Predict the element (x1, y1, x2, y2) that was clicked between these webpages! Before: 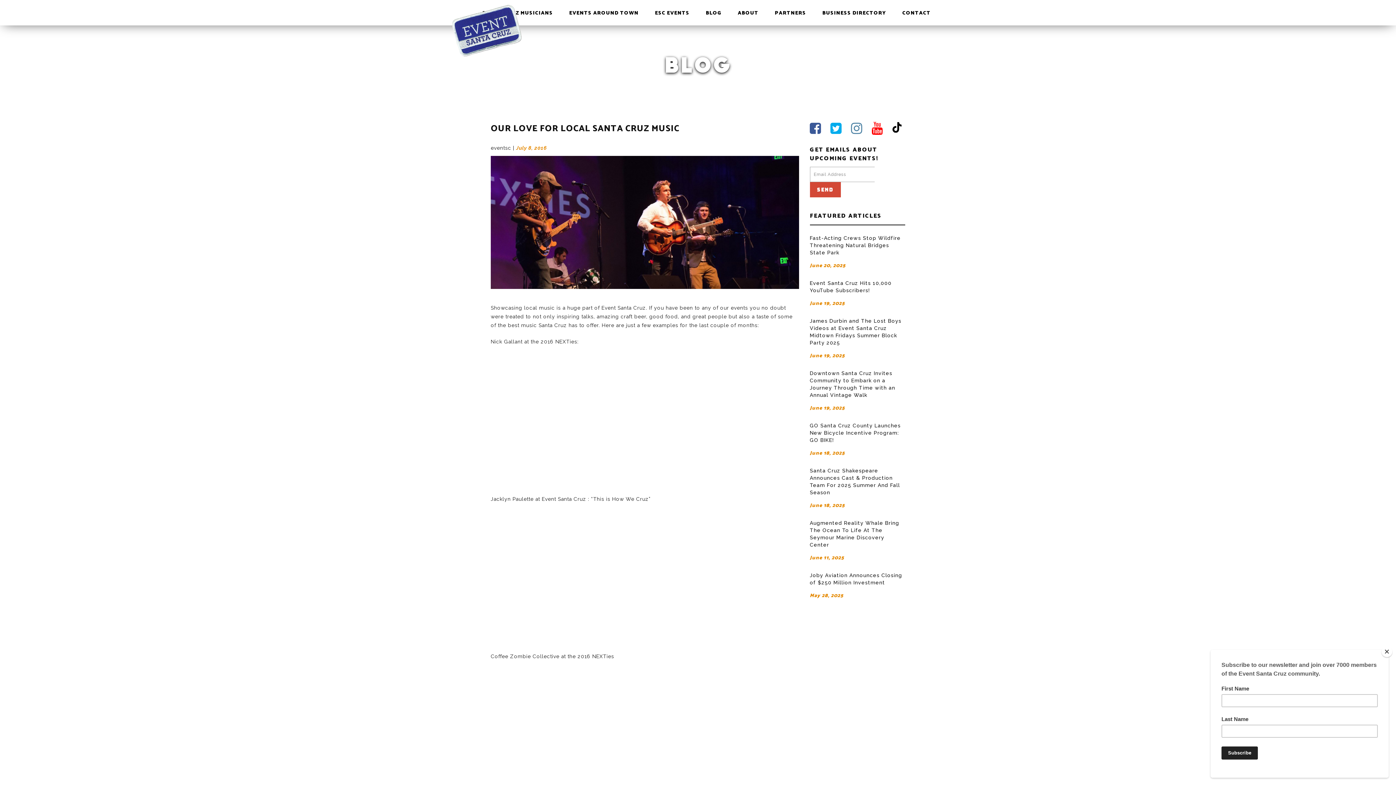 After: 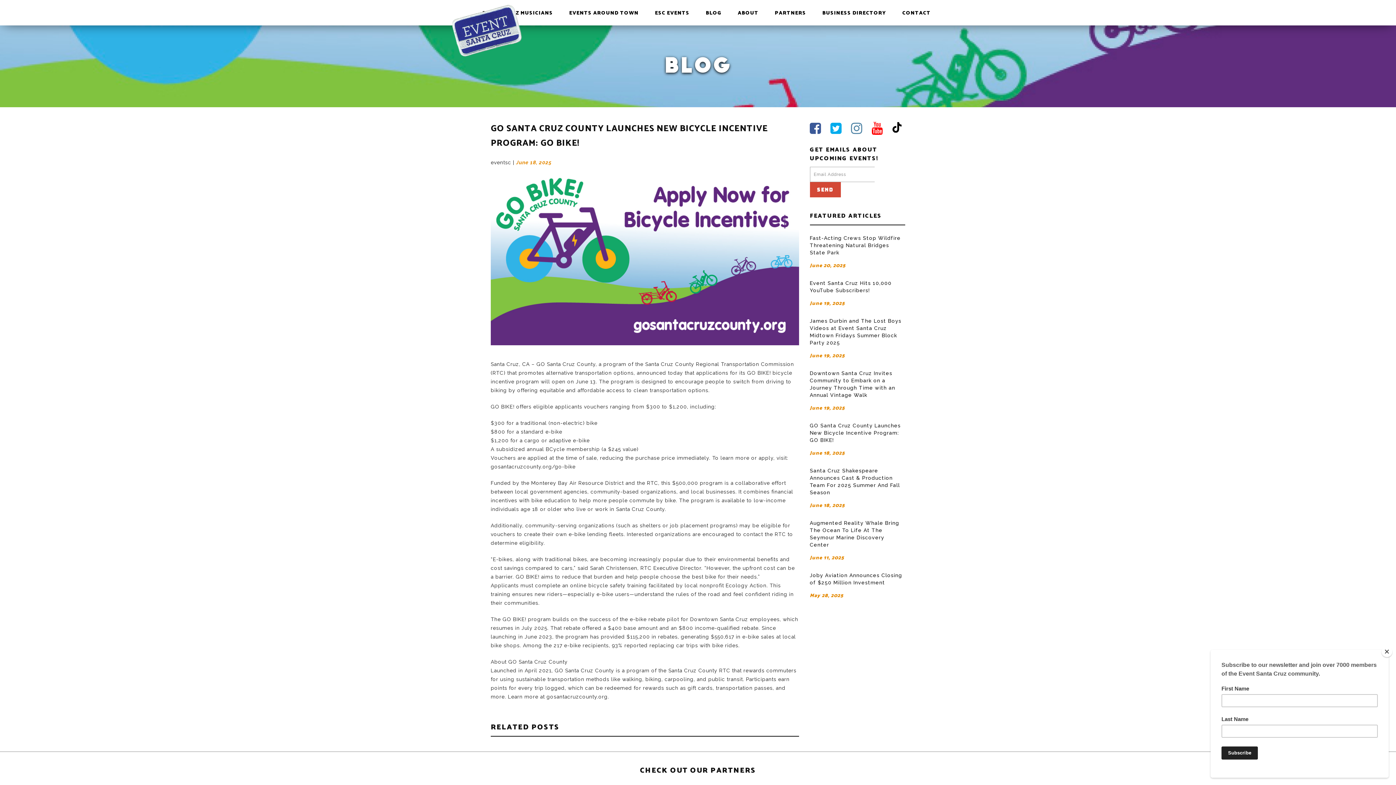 Action: label: GO Santa Cruz County Launches New Bicycle Incentive Program: GO BIKE! bbox: (810, 413, 905, 449)